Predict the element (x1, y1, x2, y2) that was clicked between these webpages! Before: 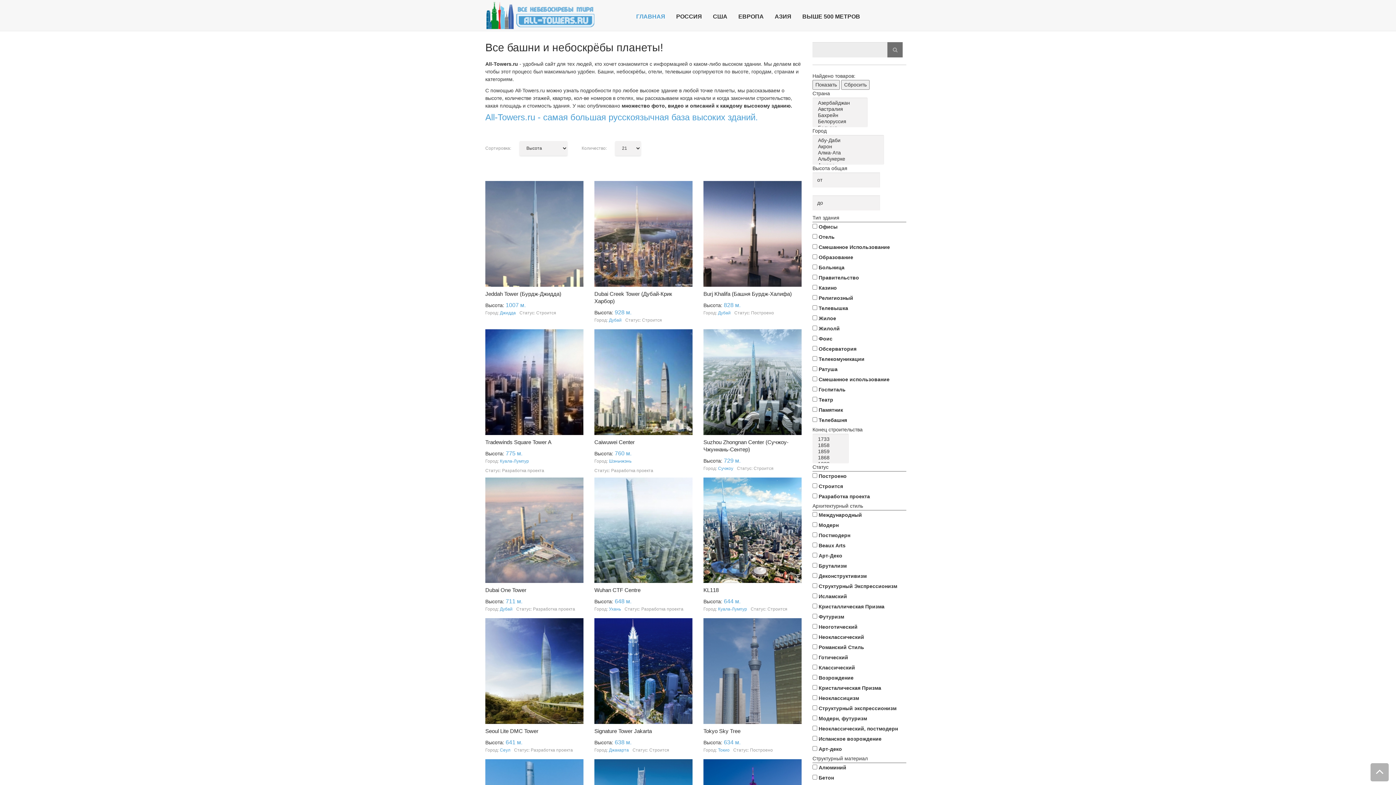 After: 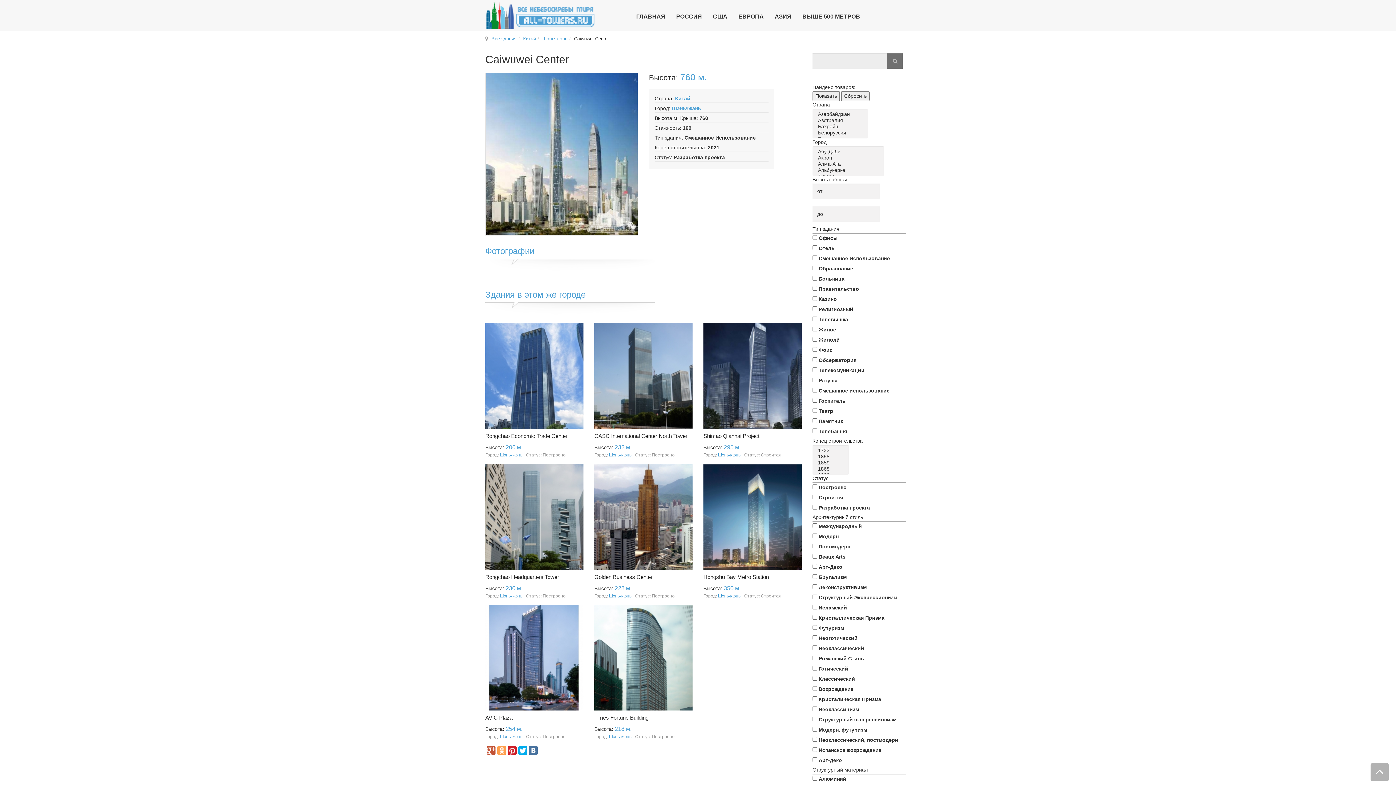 Action: bbox: (594, 329, 692, 435)